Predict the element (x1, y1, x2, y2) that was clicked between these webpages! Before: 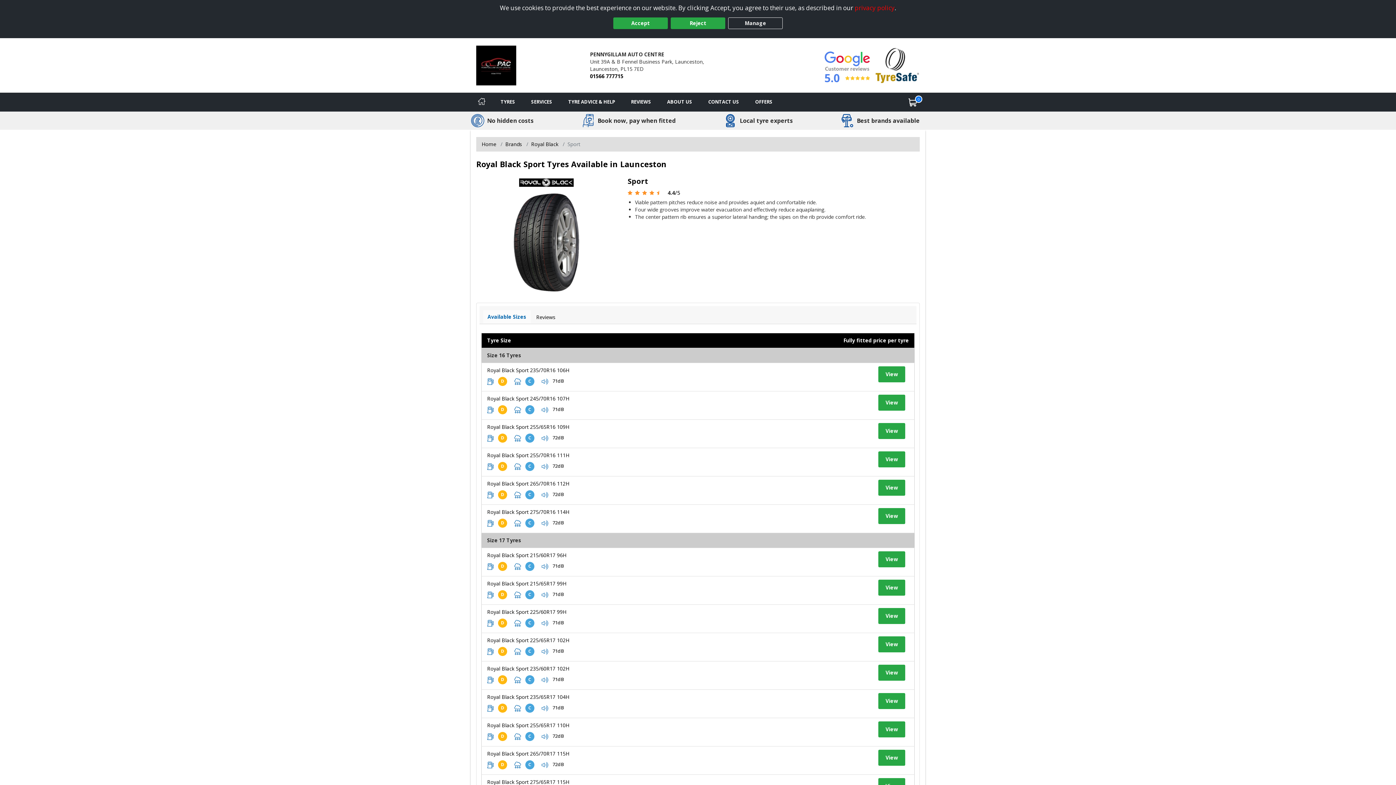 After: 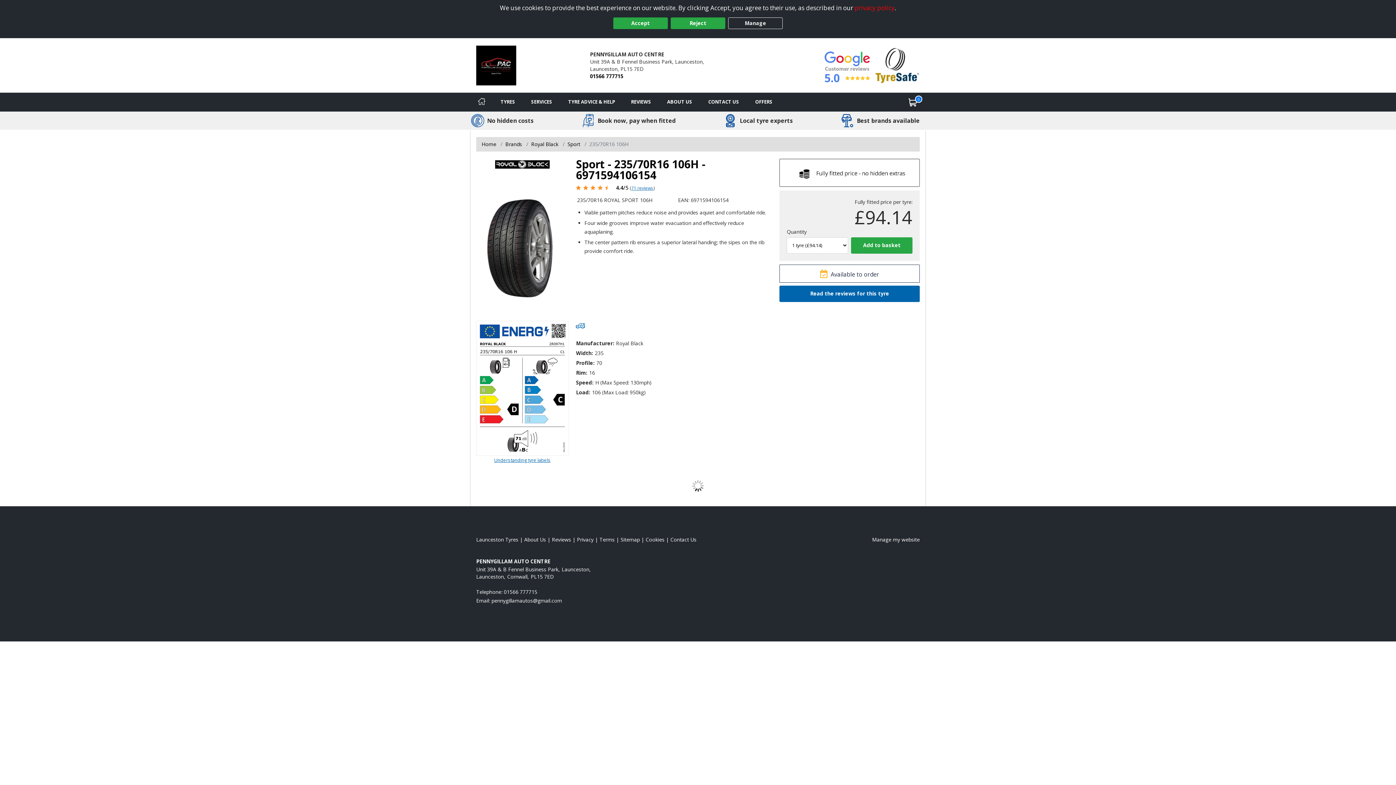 Action: bbox: (878, 366, 905, 382) label: View tyre details